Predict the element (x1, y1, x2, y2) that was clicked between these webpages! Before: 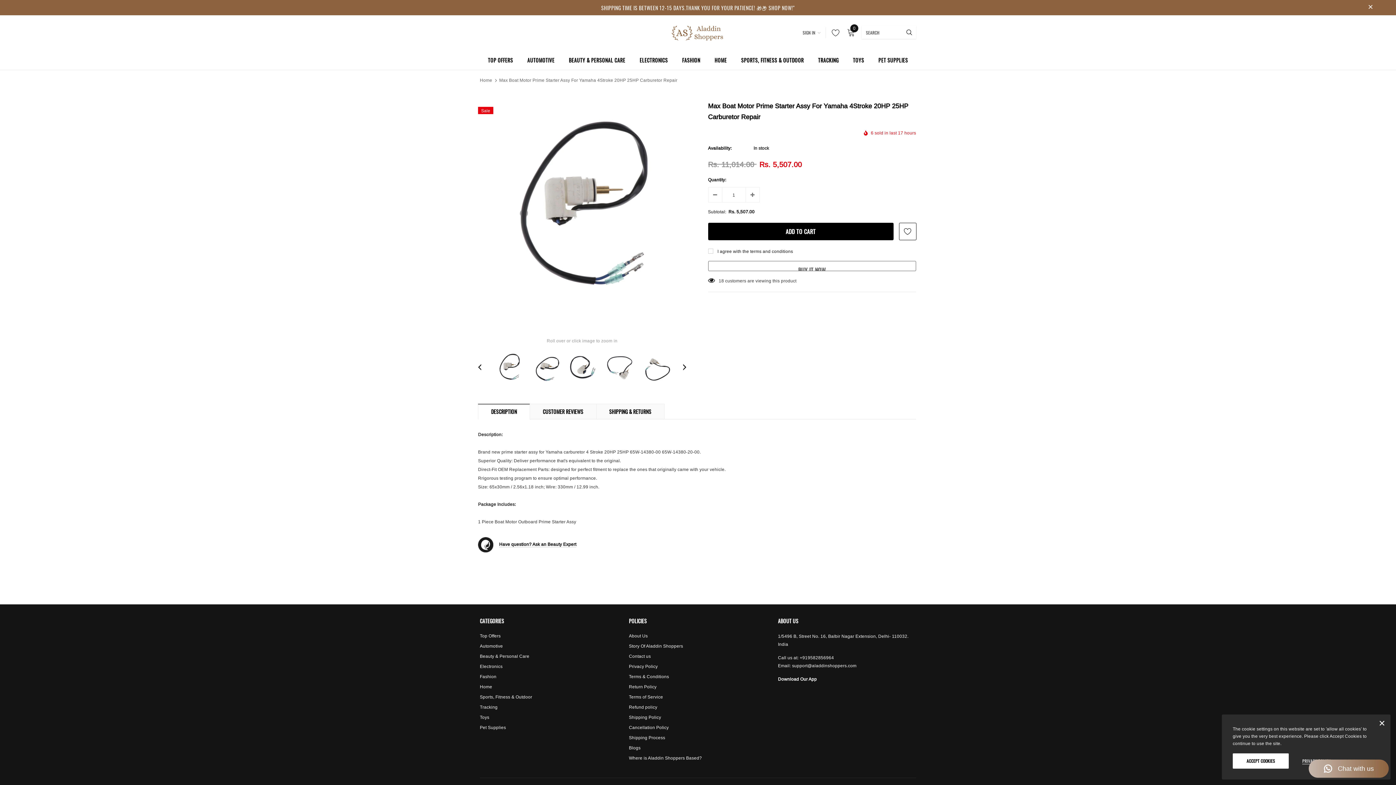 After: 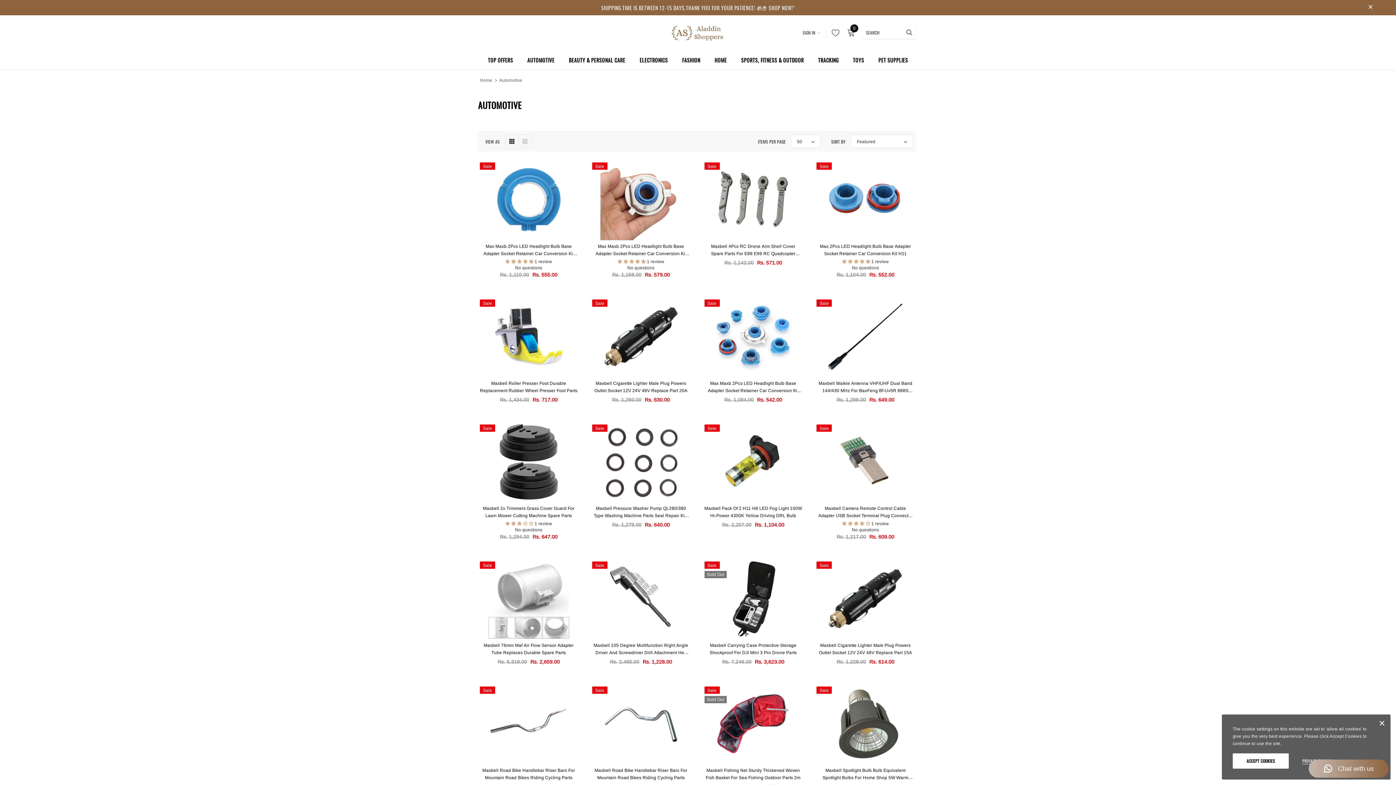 Action: bbox: (480, 641, 503, 651) label: Automotive